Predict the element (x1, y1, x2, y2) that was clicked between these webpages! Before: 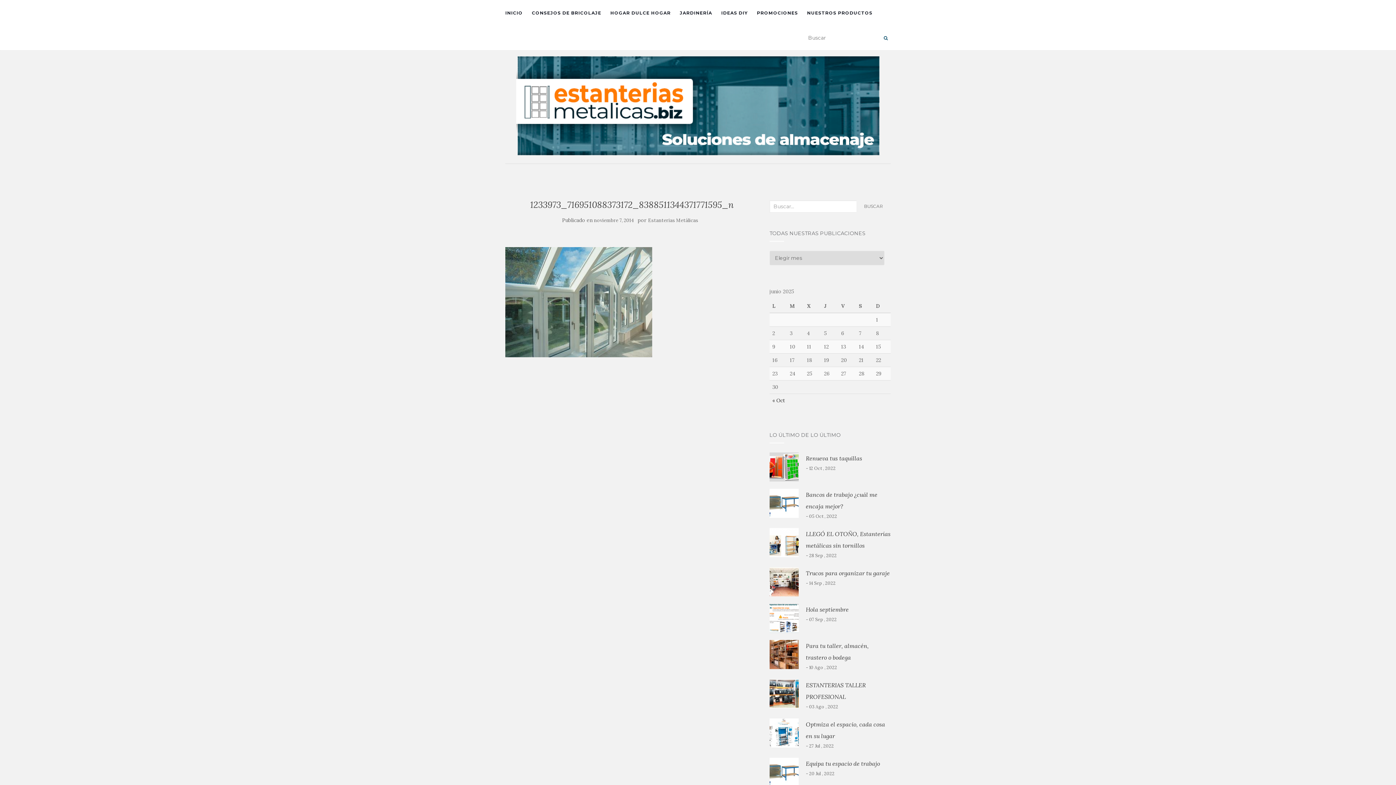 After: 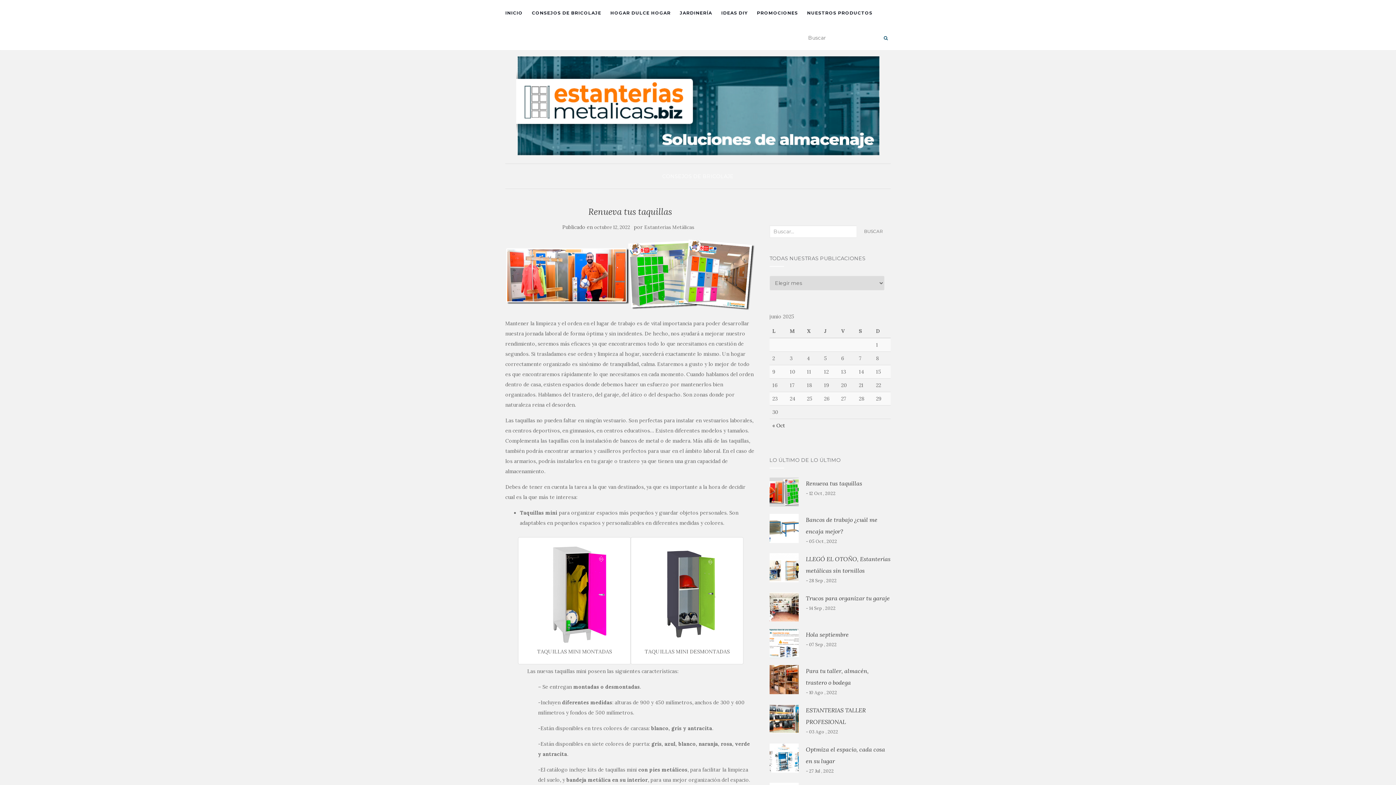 Action: bbox: (769, 463, 798, 470)